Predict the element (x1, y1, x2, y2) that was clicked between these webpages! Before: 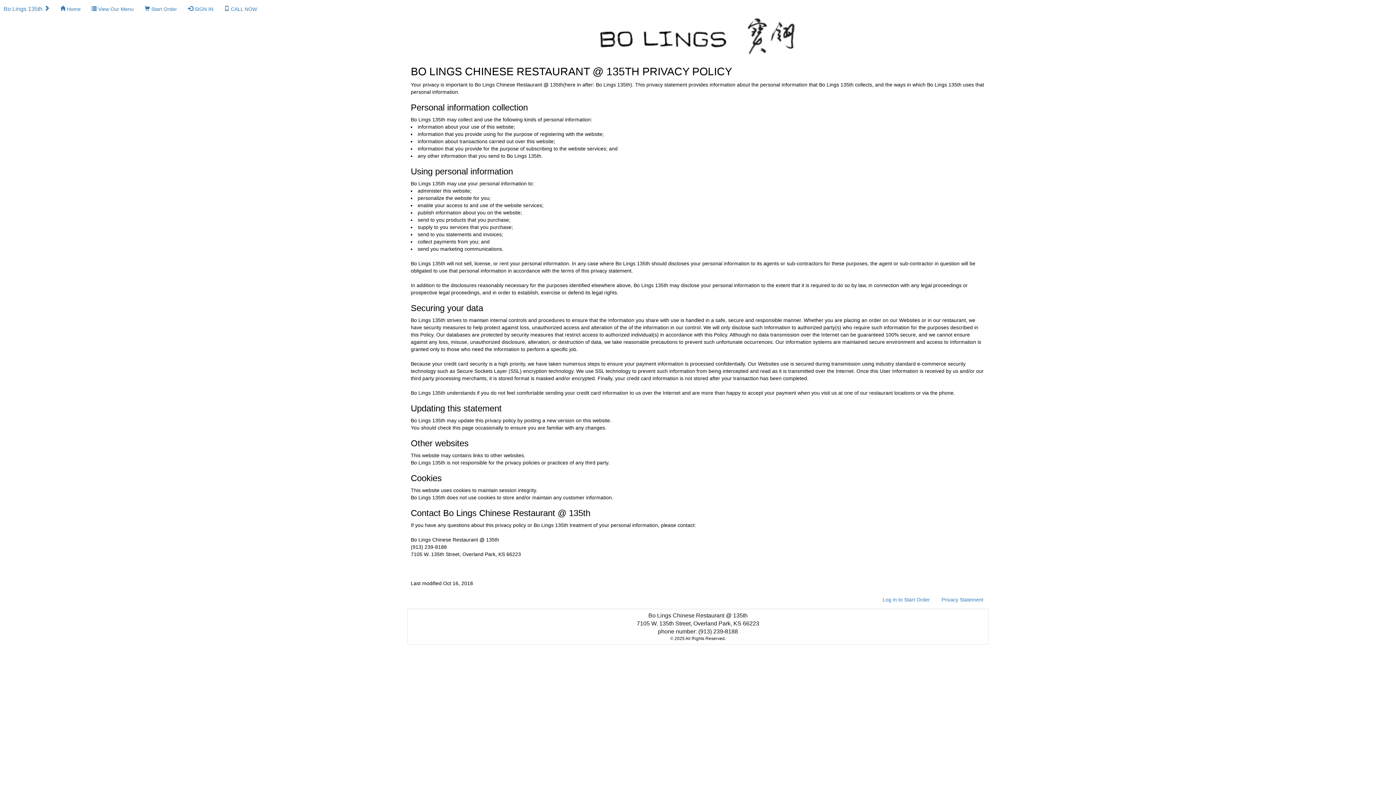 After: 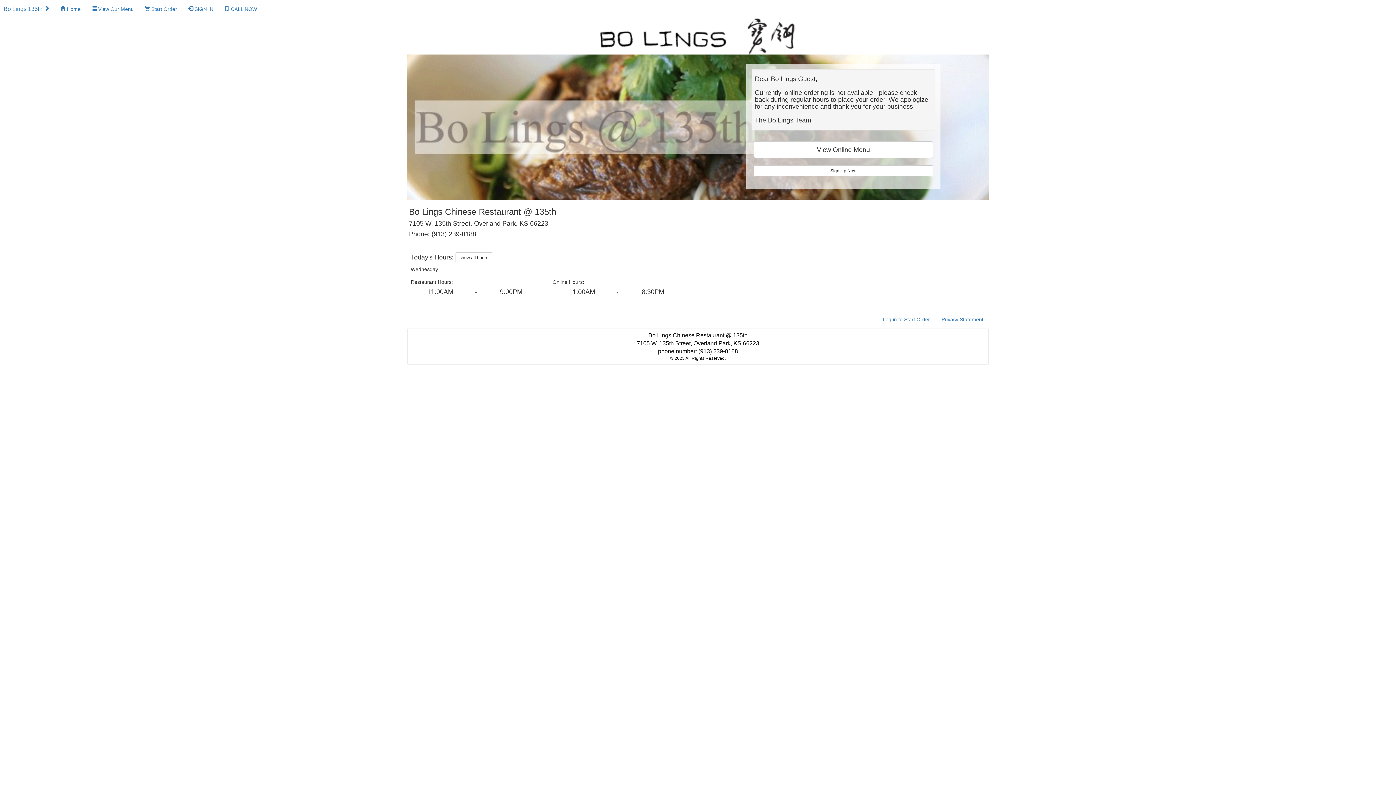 Action: bbox: (139, 0, 182, 18) label:  Start Order